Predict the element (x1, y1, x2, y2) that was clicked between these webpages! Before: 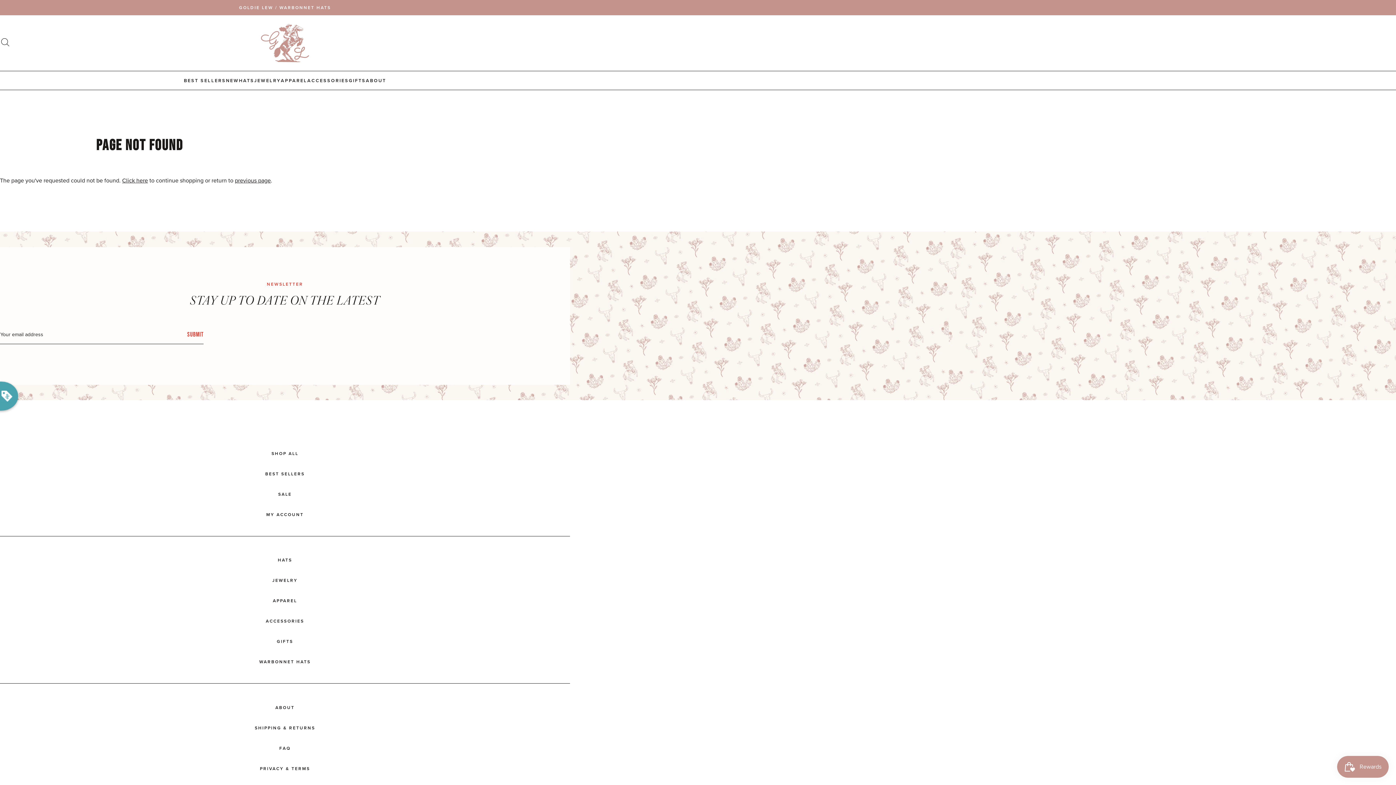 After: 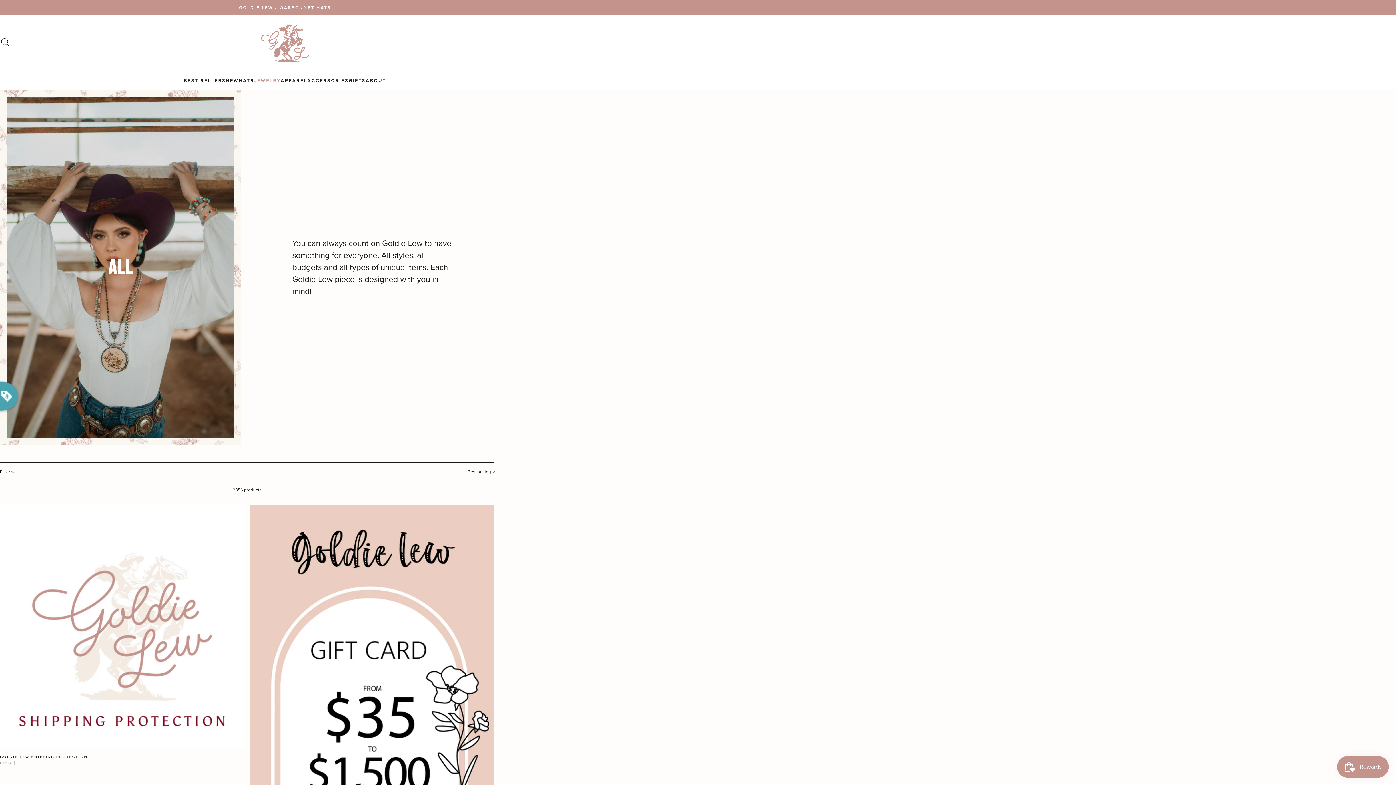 Action: label: Click here bbox: (122, 176, 148, 184)